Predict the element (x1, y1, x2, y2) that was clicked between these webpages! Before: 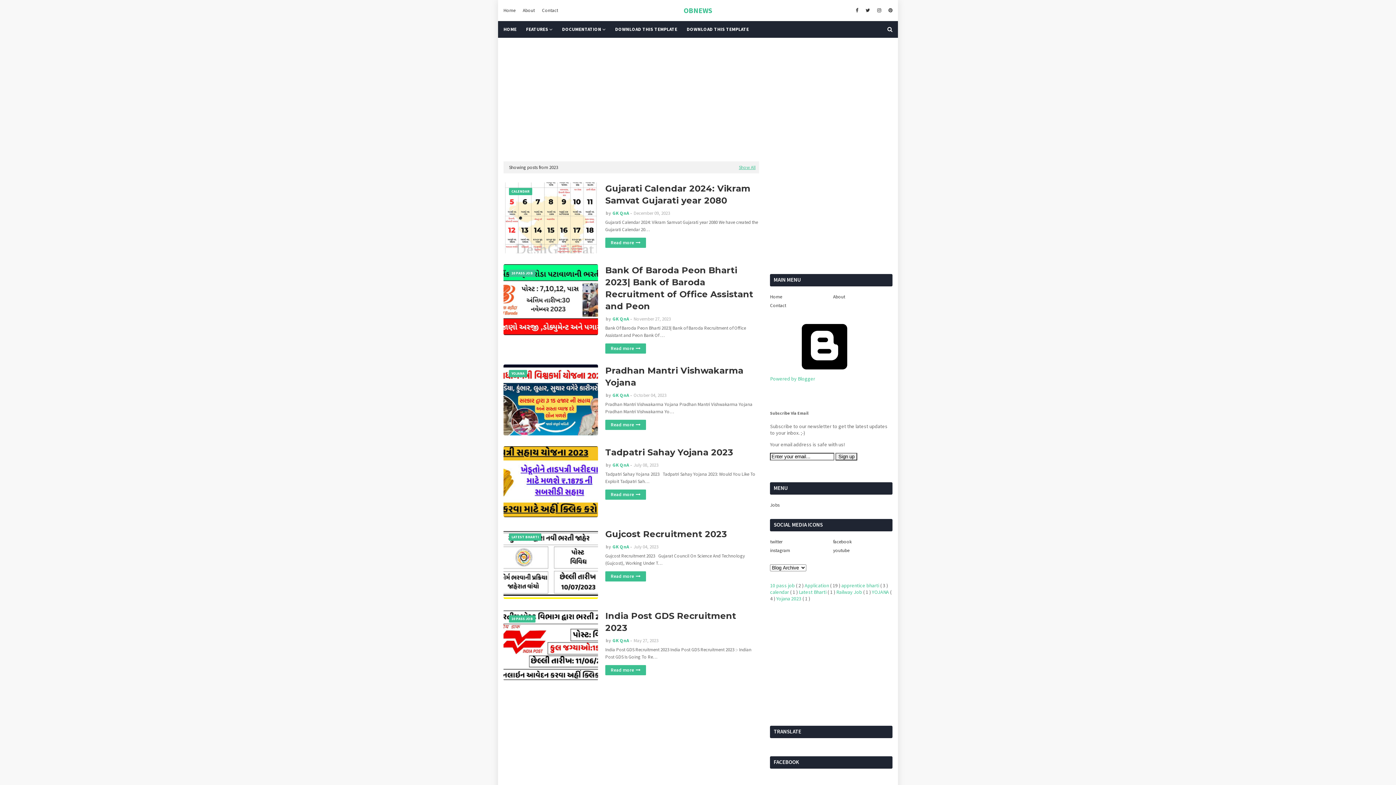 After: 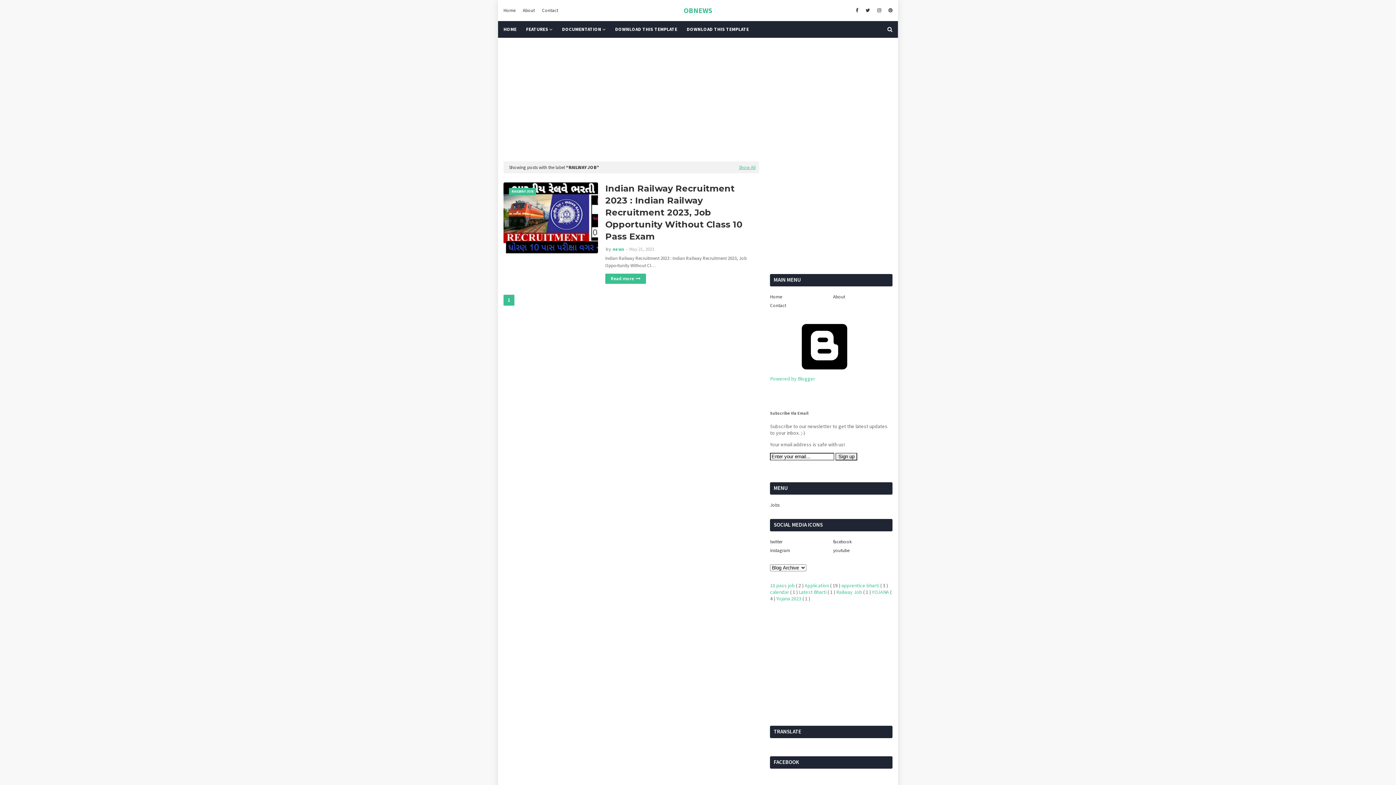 Action: label: Railway Job  bbox: (836, 589, 863, 595)